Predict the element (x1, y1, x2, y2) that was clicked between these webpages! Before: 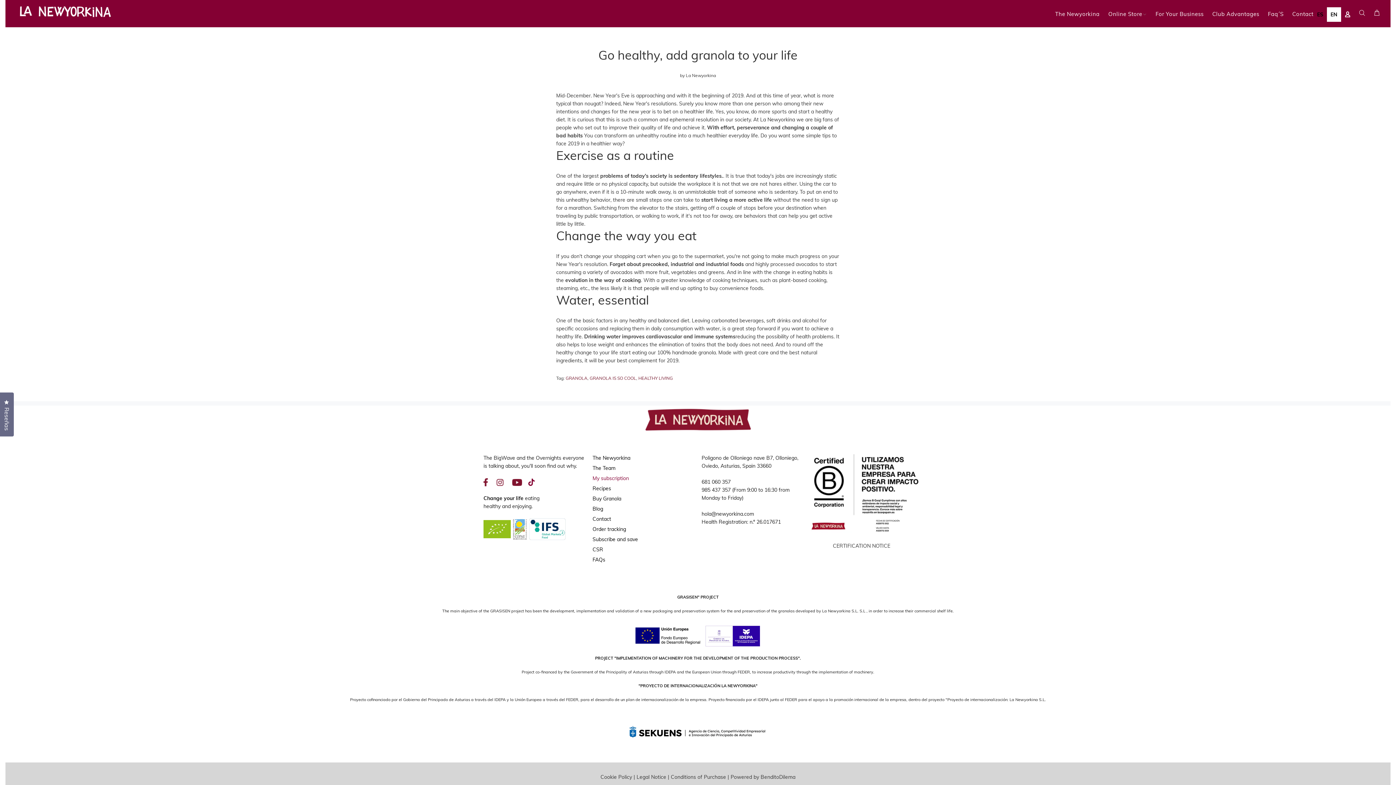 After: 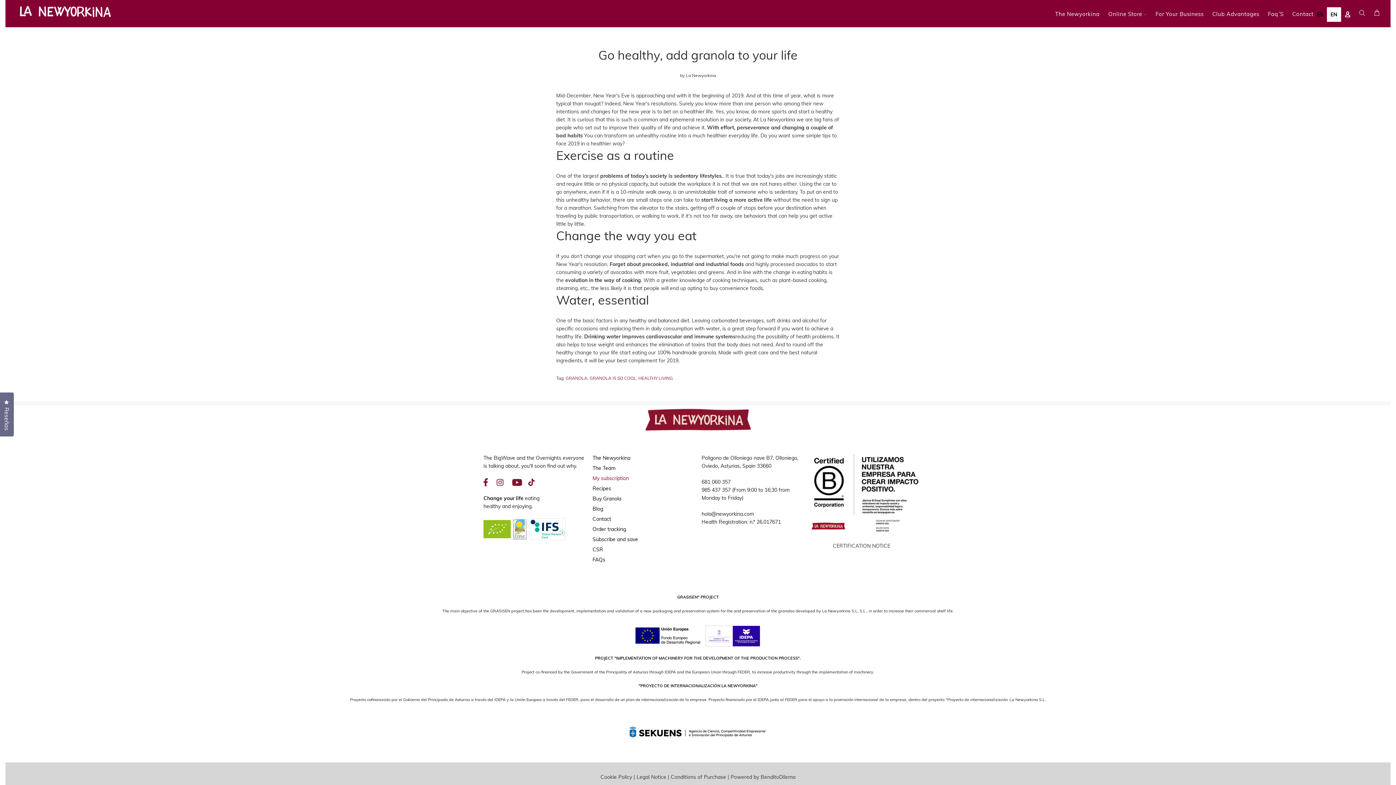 Action: label:      bbox: (490, 478, 503, 485)